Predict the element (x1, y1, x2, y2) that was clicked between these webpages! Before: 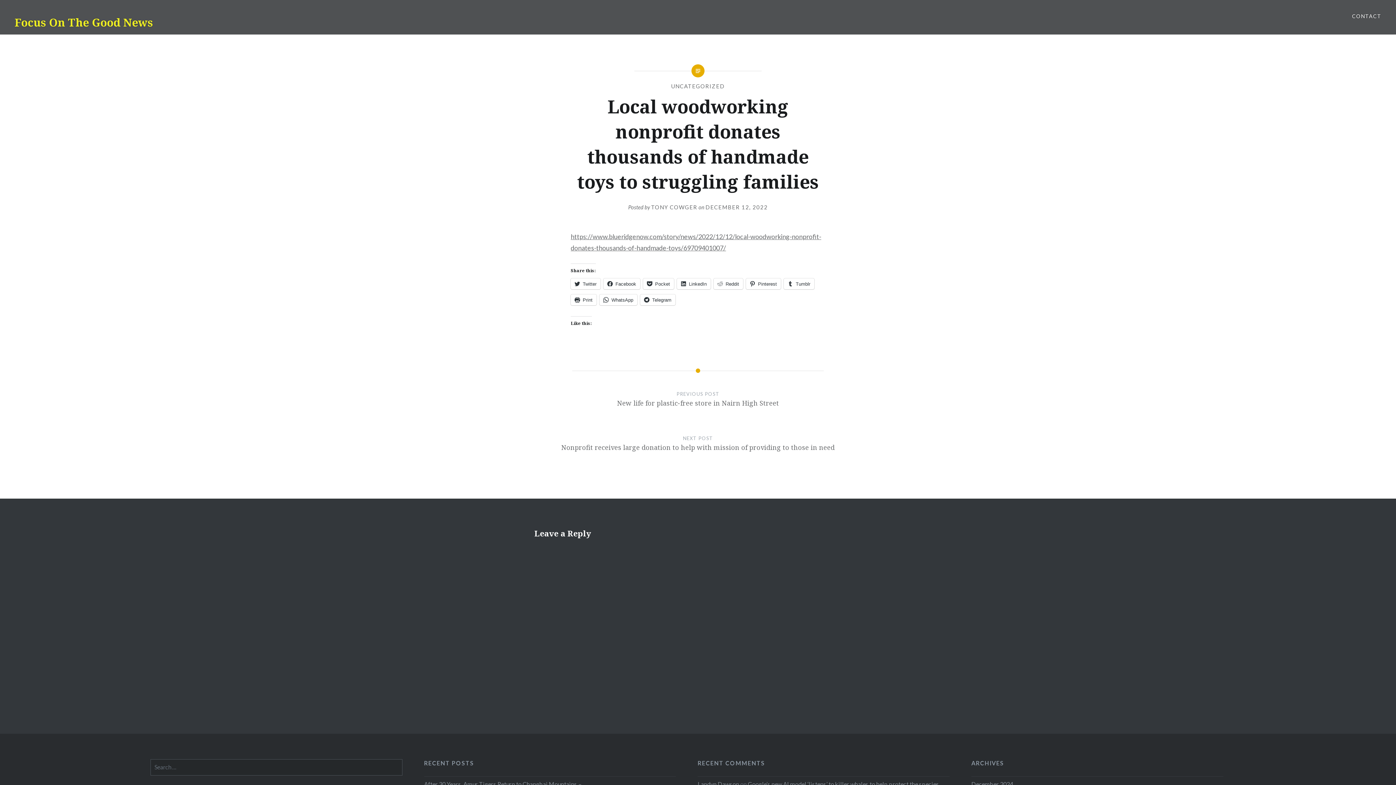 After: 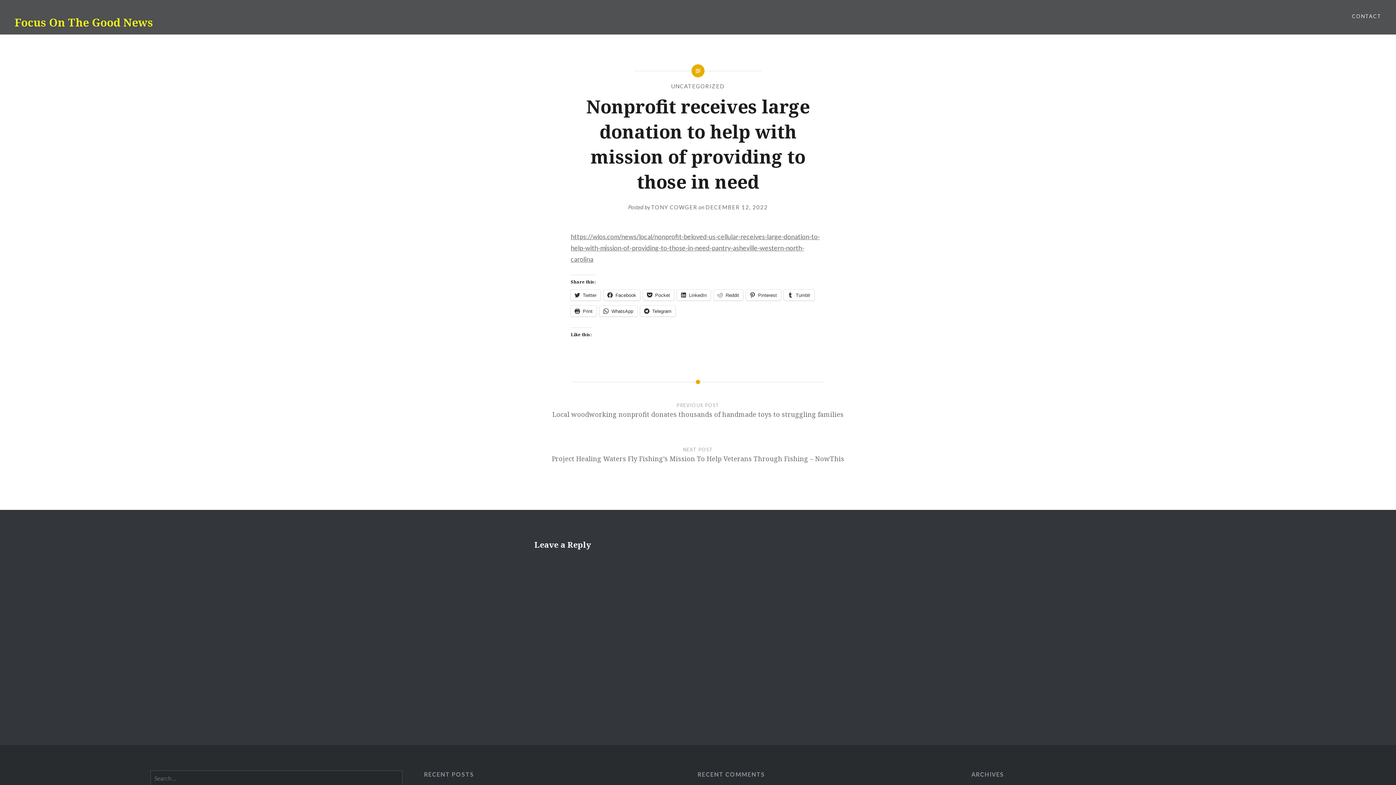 Action: bbox: (195, 434, 1200, 466) label: NEXT POST
Nonprofit receives large donation to help with mission of providing to those in need